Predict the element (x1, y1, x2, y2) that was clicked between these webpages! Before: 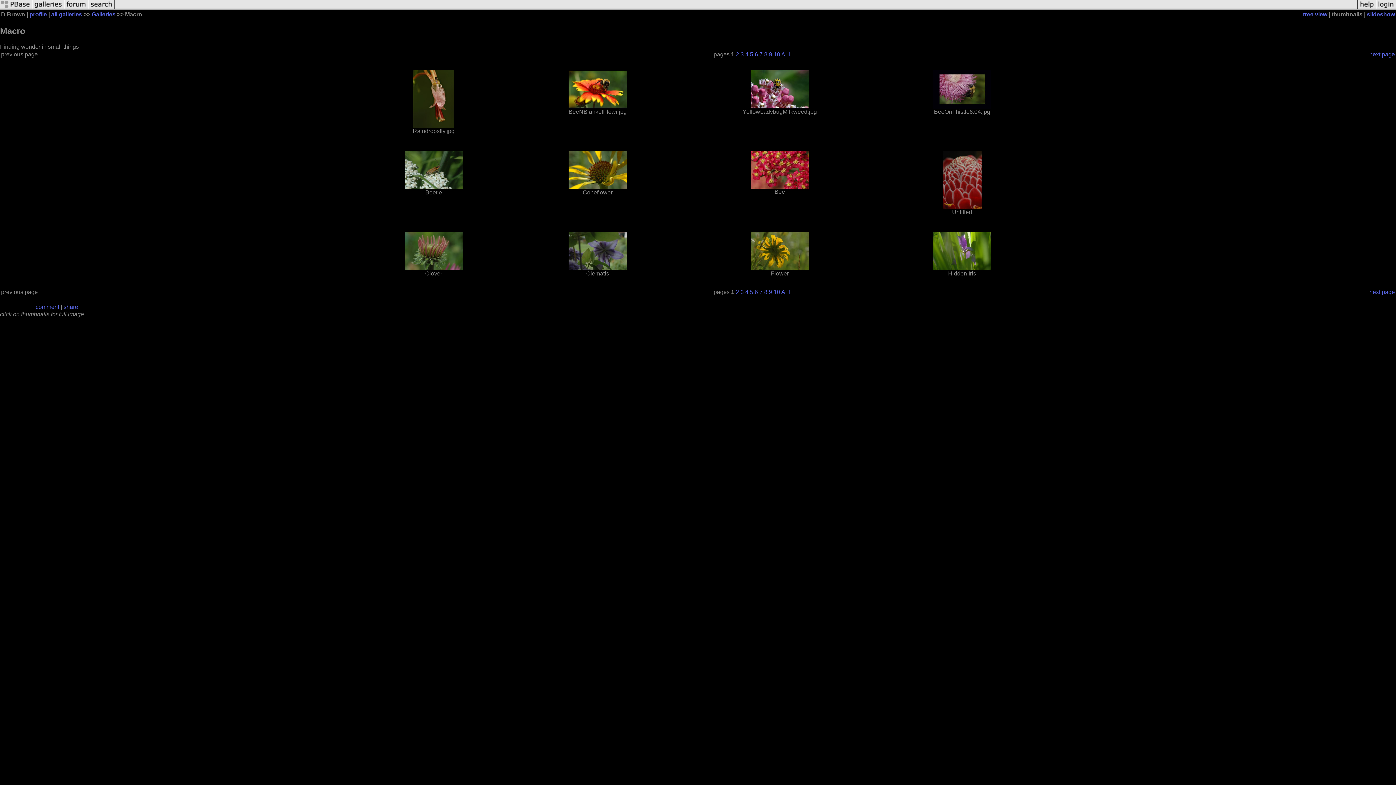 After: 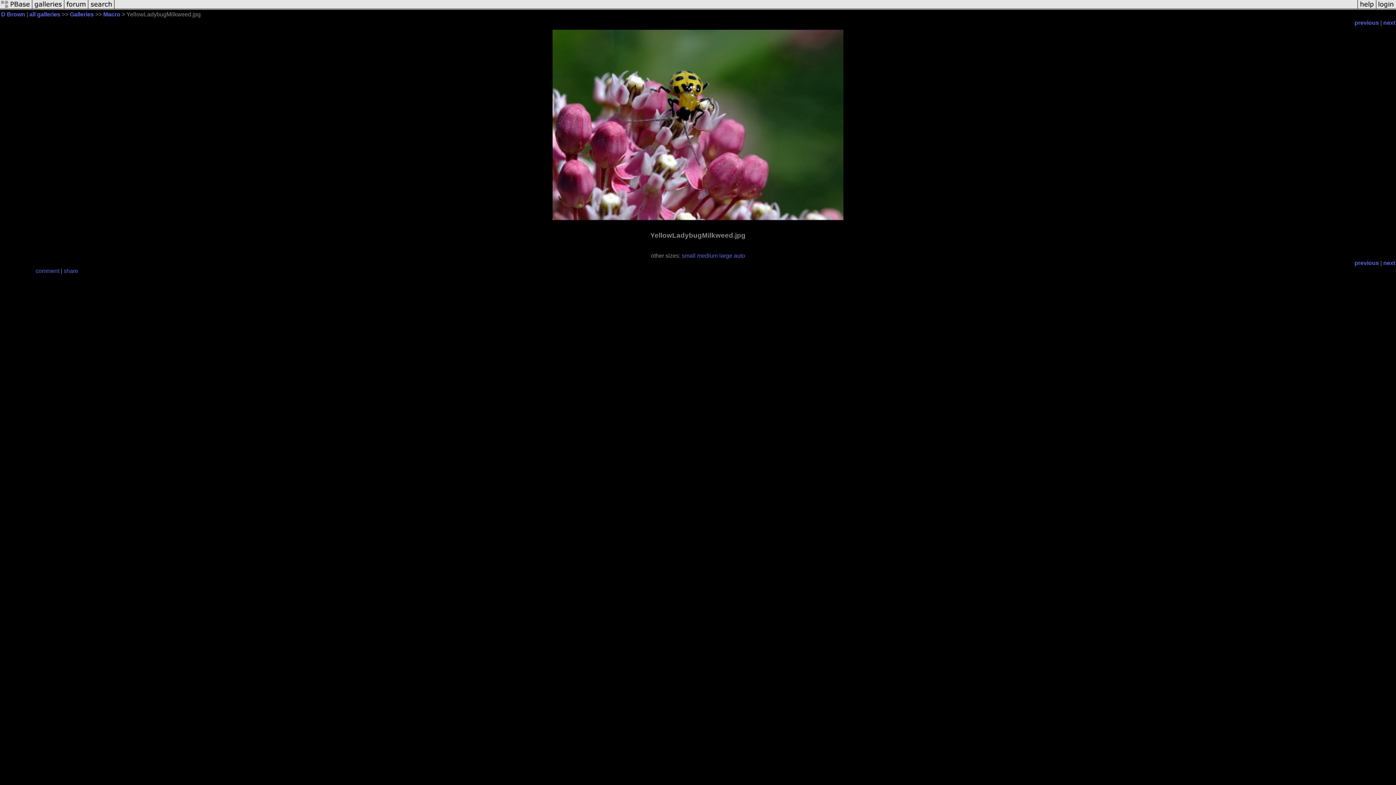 Action: bbox: (750, 103, 809, 109)